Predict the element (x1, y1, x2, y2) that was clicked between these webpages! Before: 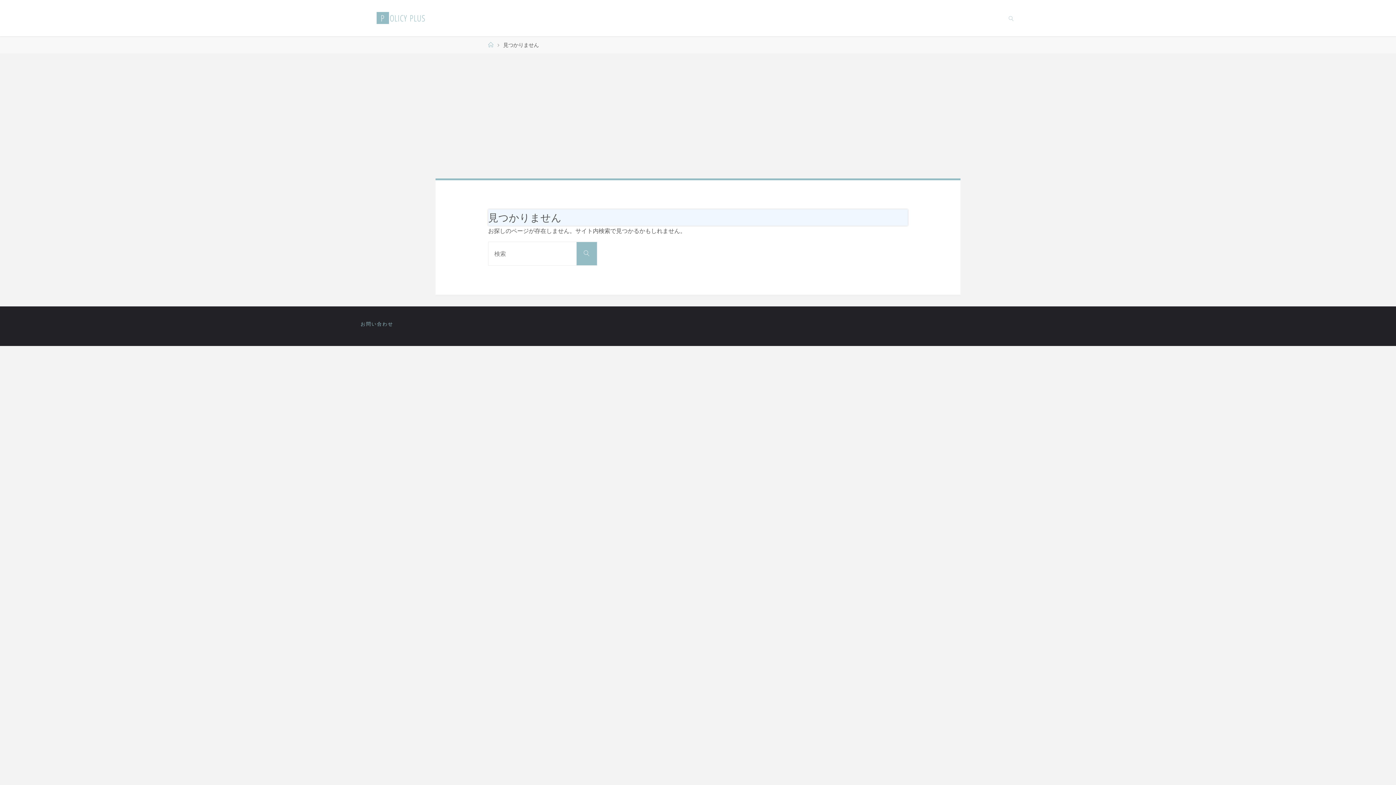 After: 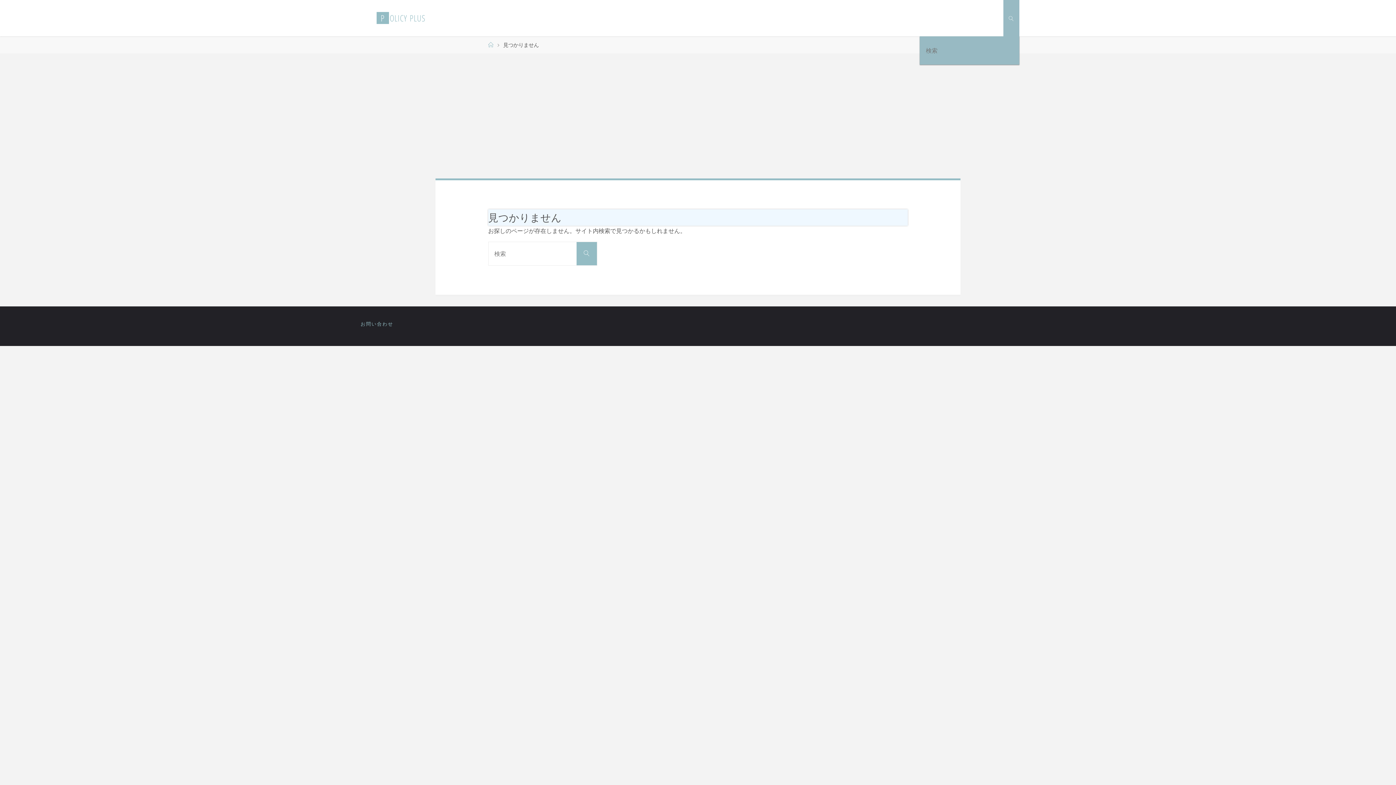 Action: bbox: (1003, 0, 1019, 36) label: 検索